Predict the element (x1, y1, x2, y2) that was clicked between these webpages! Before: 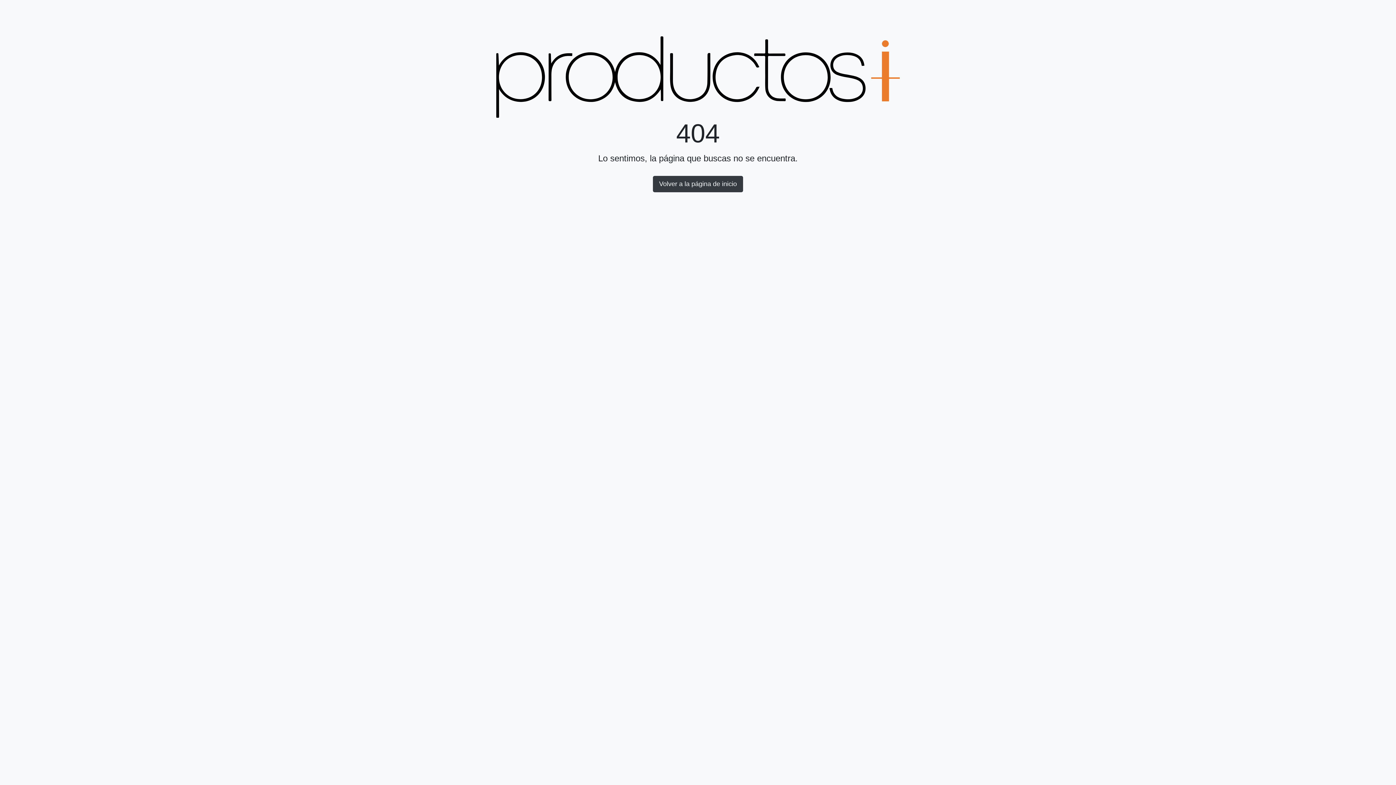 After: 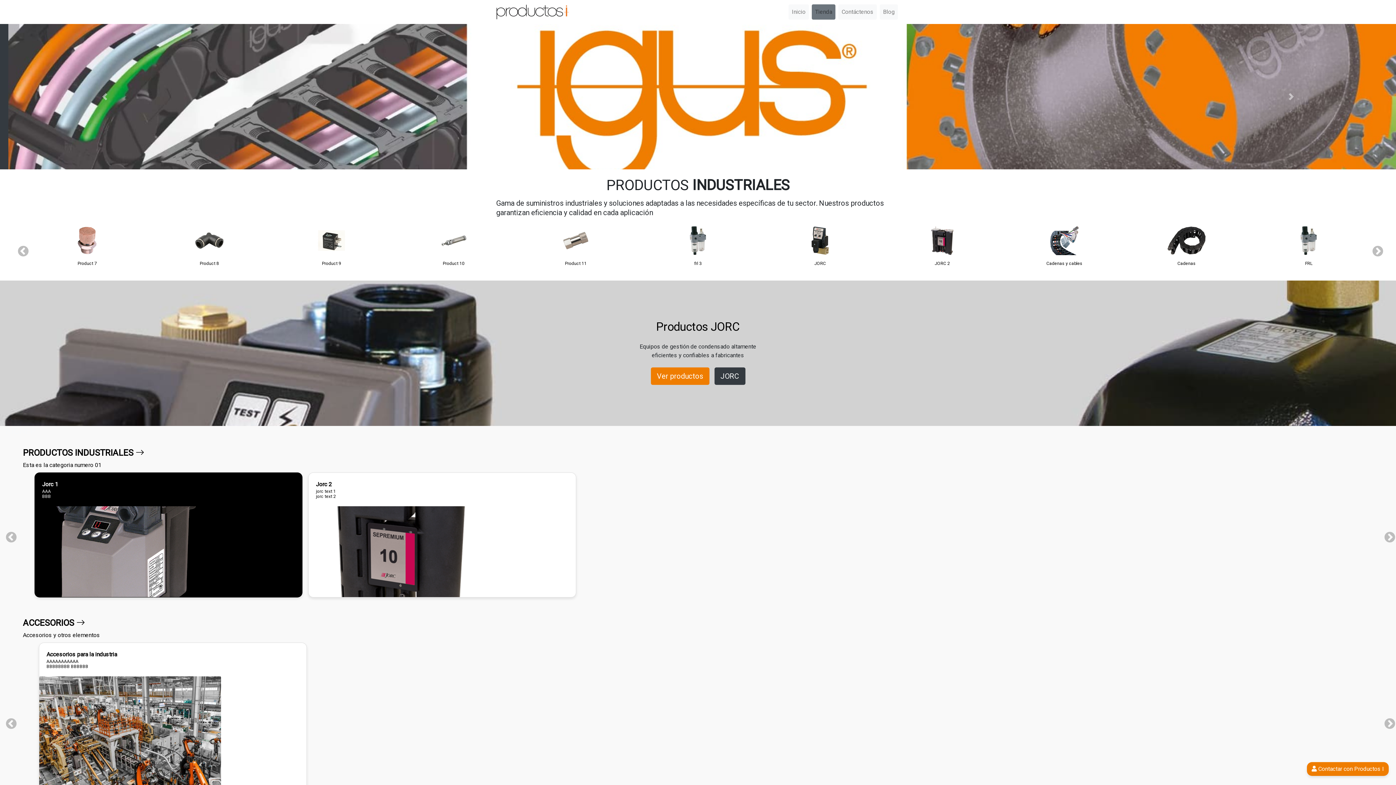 Action: bbox: (496, 73, 900, 79)